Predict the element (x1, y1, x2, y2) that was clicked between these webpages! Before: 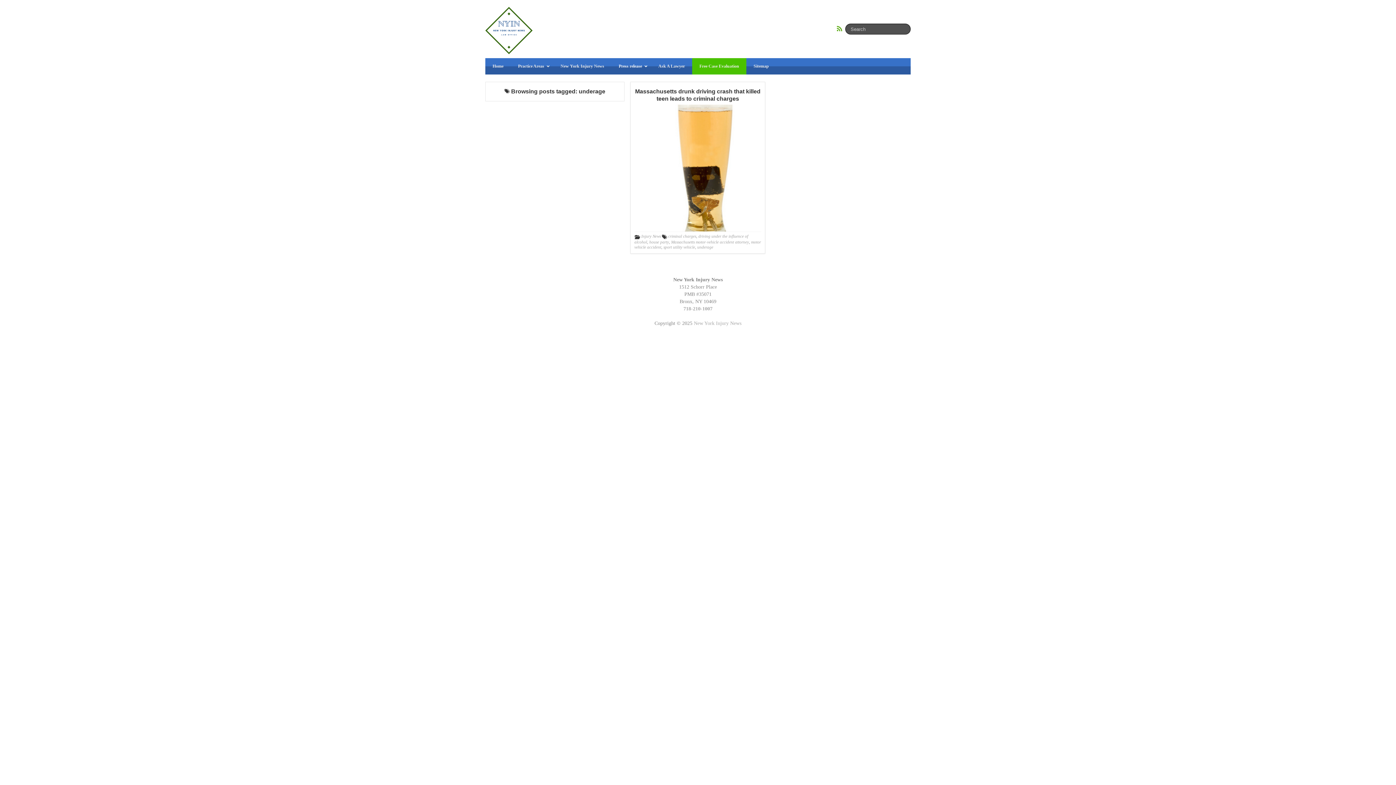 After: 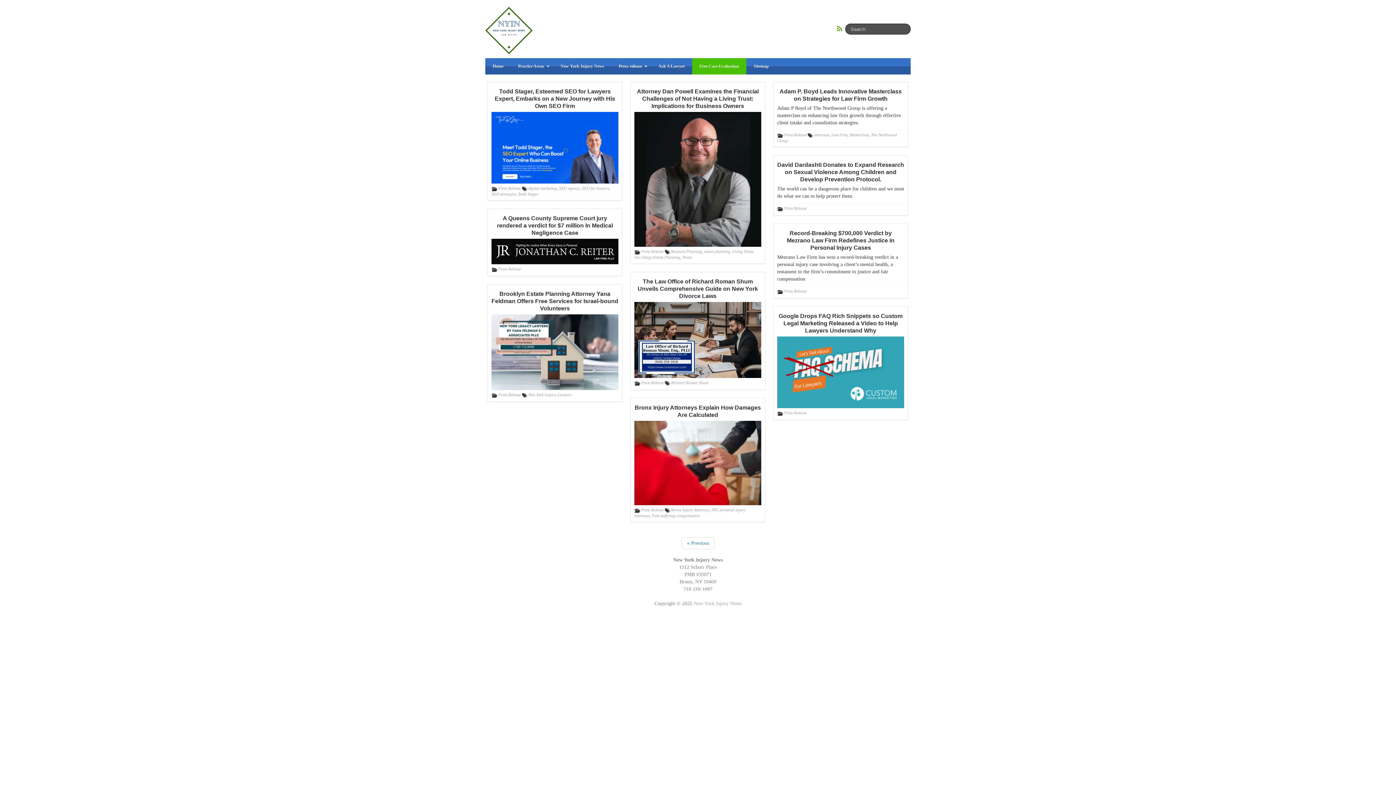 Action: bbox: (835, 23, 845, 33)